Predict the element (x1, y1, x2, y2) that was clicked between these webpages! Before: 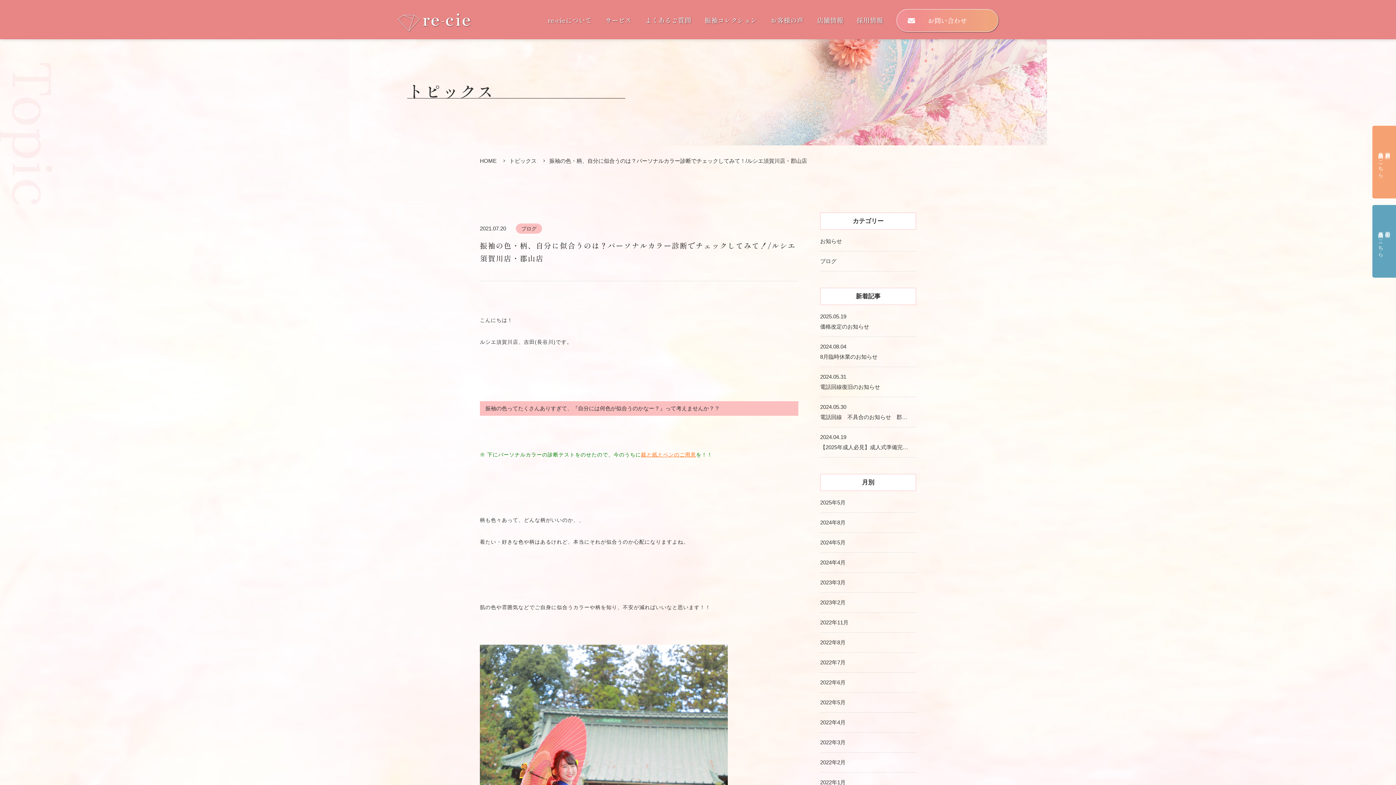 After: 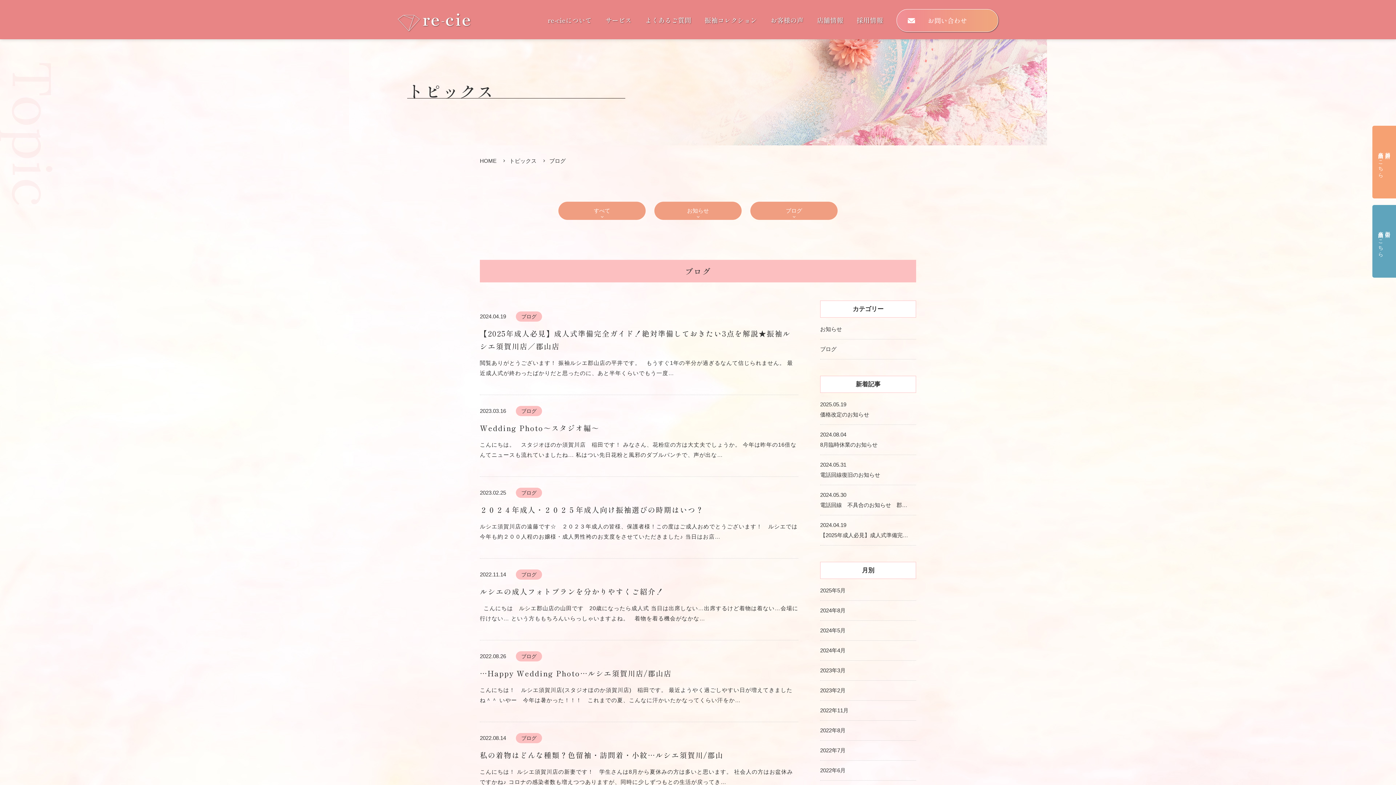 Action: label: ブログ bbox: (820, 251, 916, 271)